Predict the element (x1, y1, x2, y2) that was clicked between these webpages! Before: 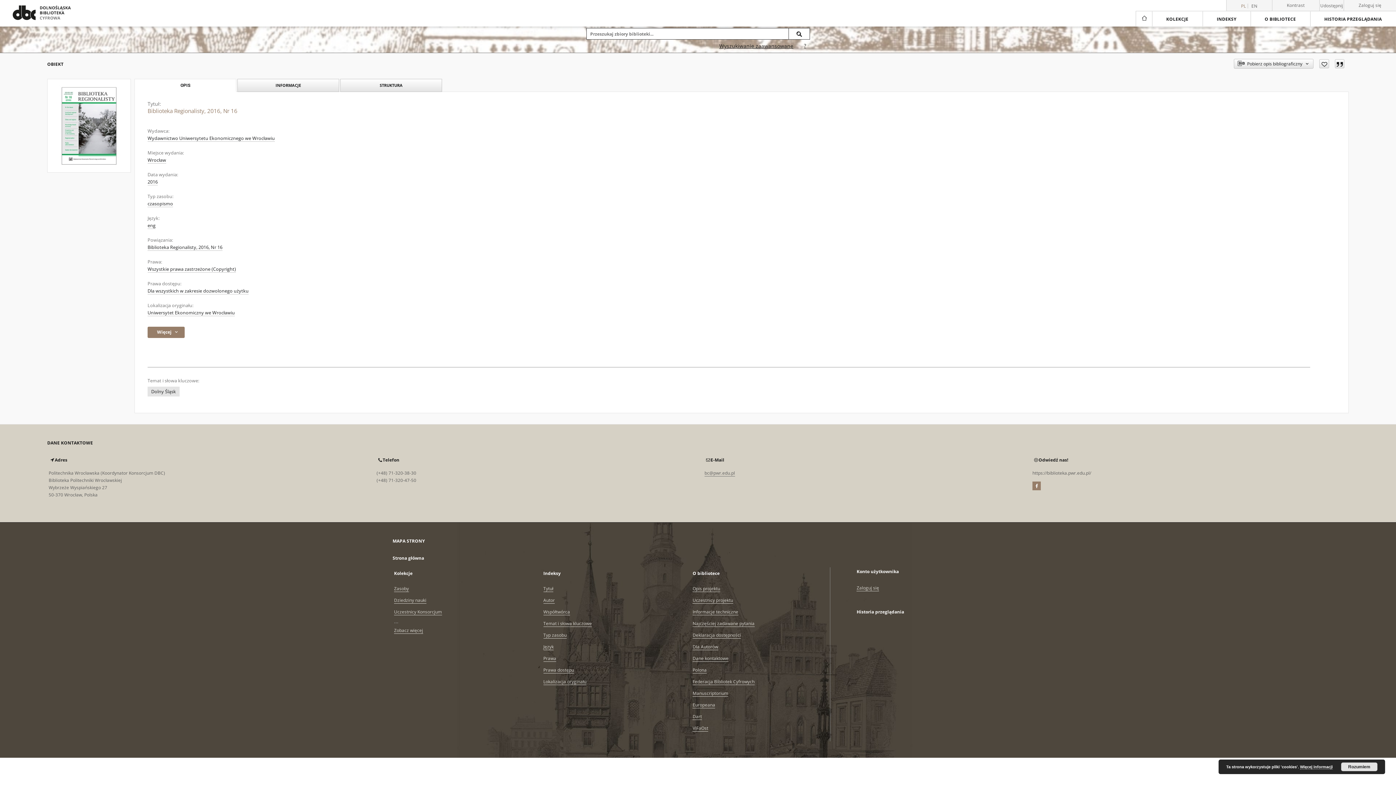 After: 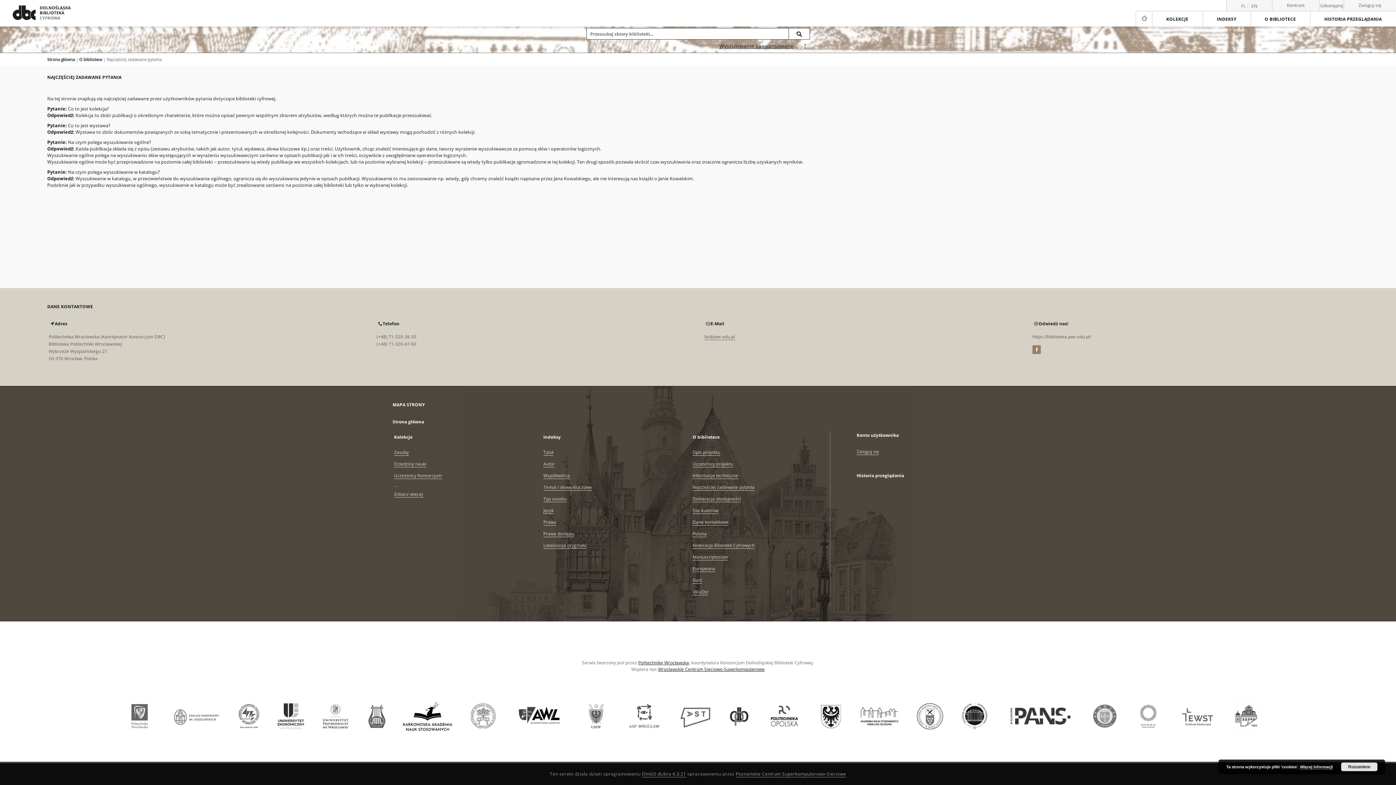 Action: bbox: (692, 620, 754, 627) label: Najczęściej zadawane pytania